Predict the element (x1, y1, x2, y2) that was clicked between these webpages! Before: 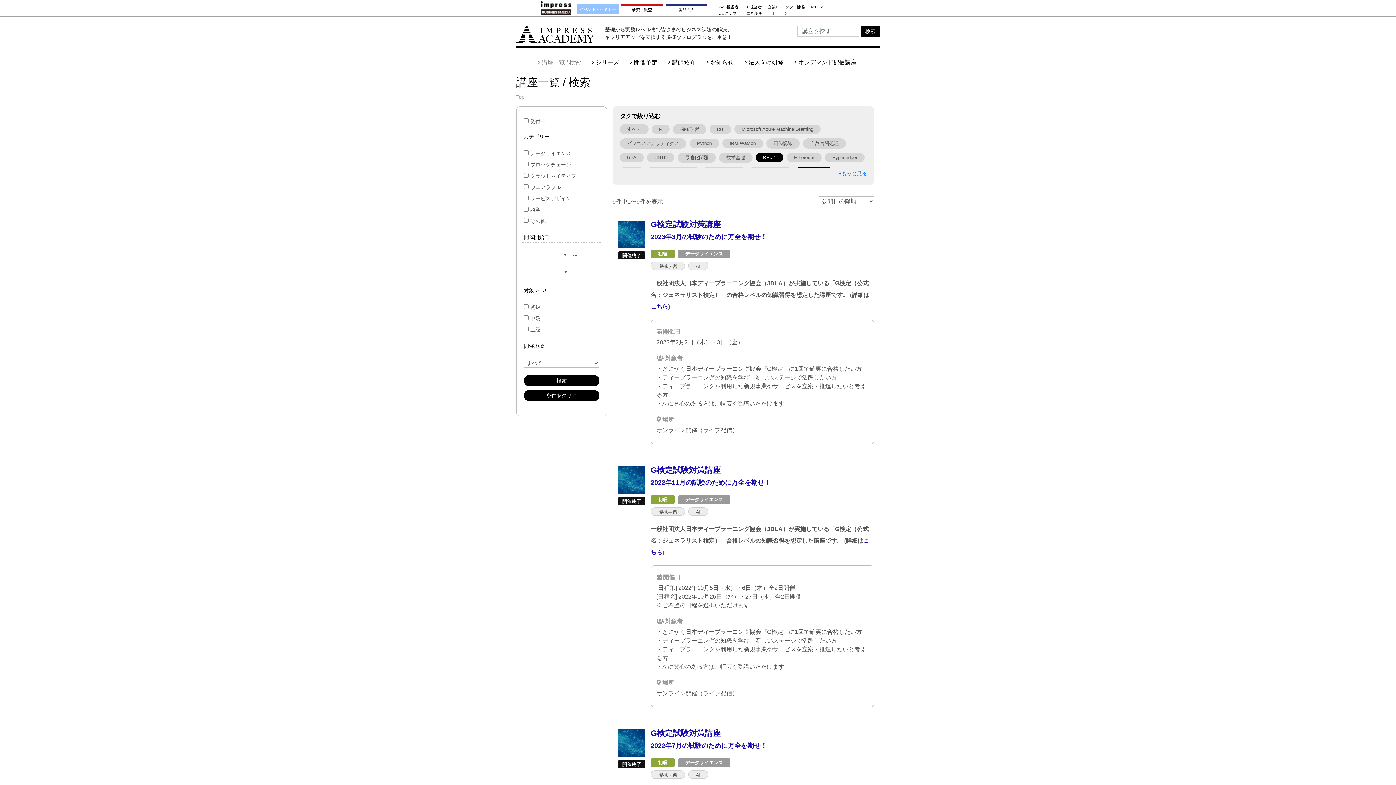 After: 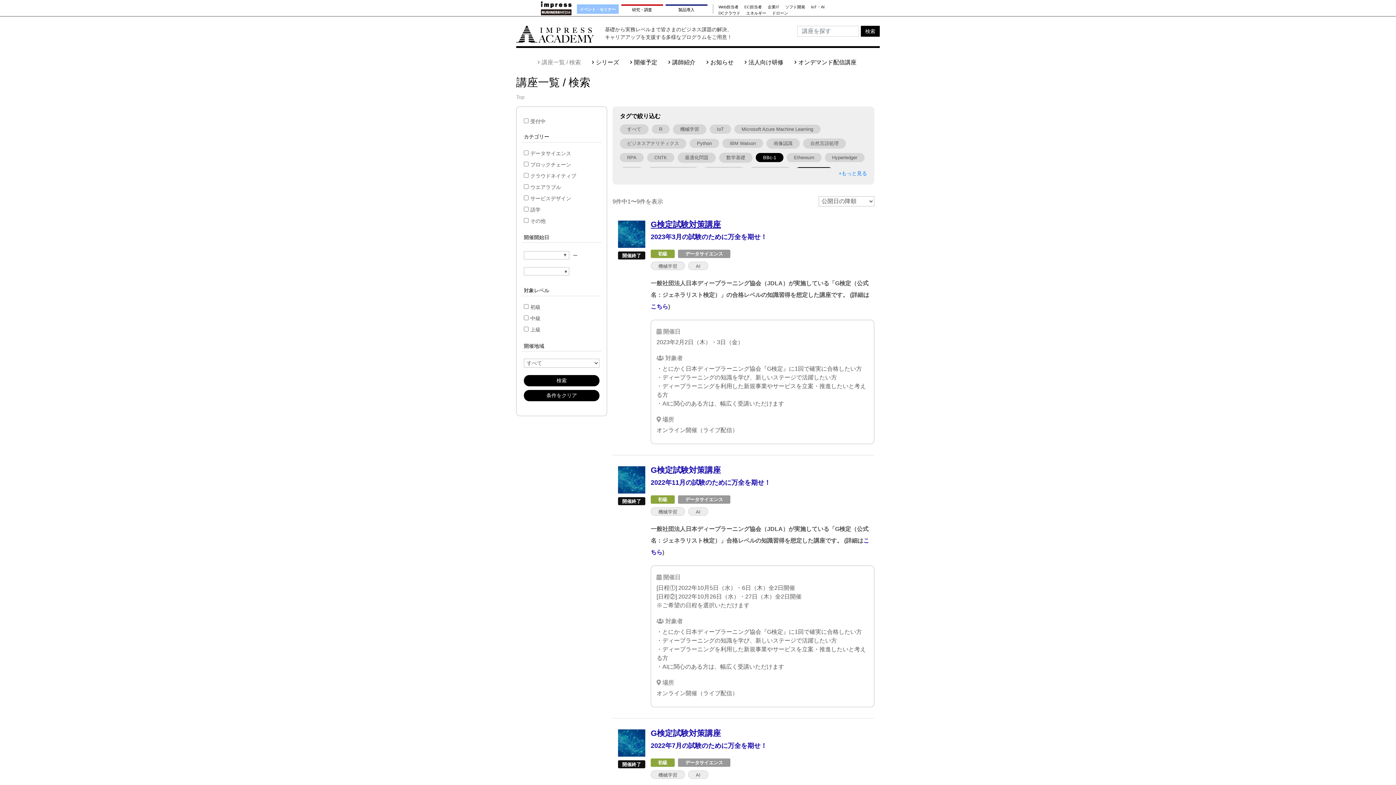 Action: label: G検定試験対策講座 bbox: (650, 220, 721, 229)